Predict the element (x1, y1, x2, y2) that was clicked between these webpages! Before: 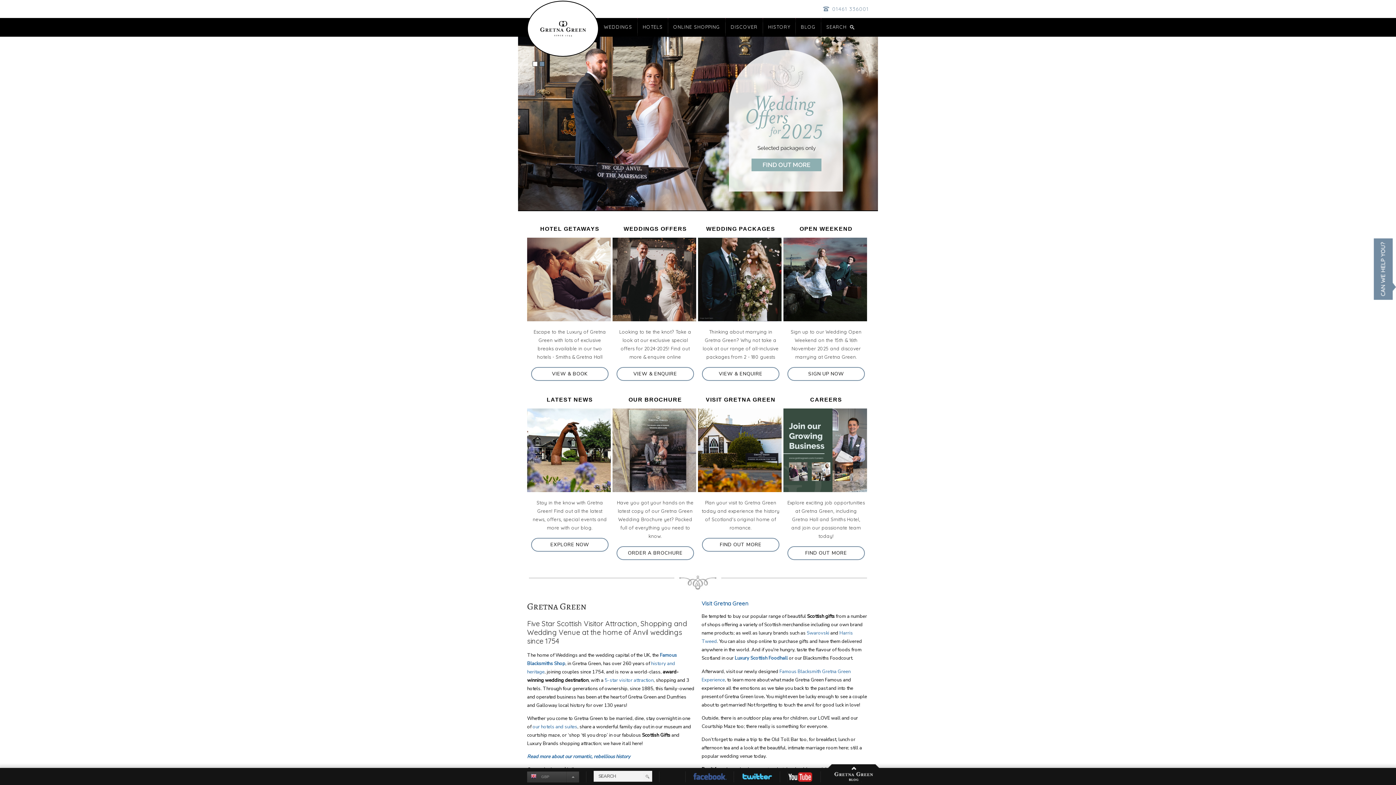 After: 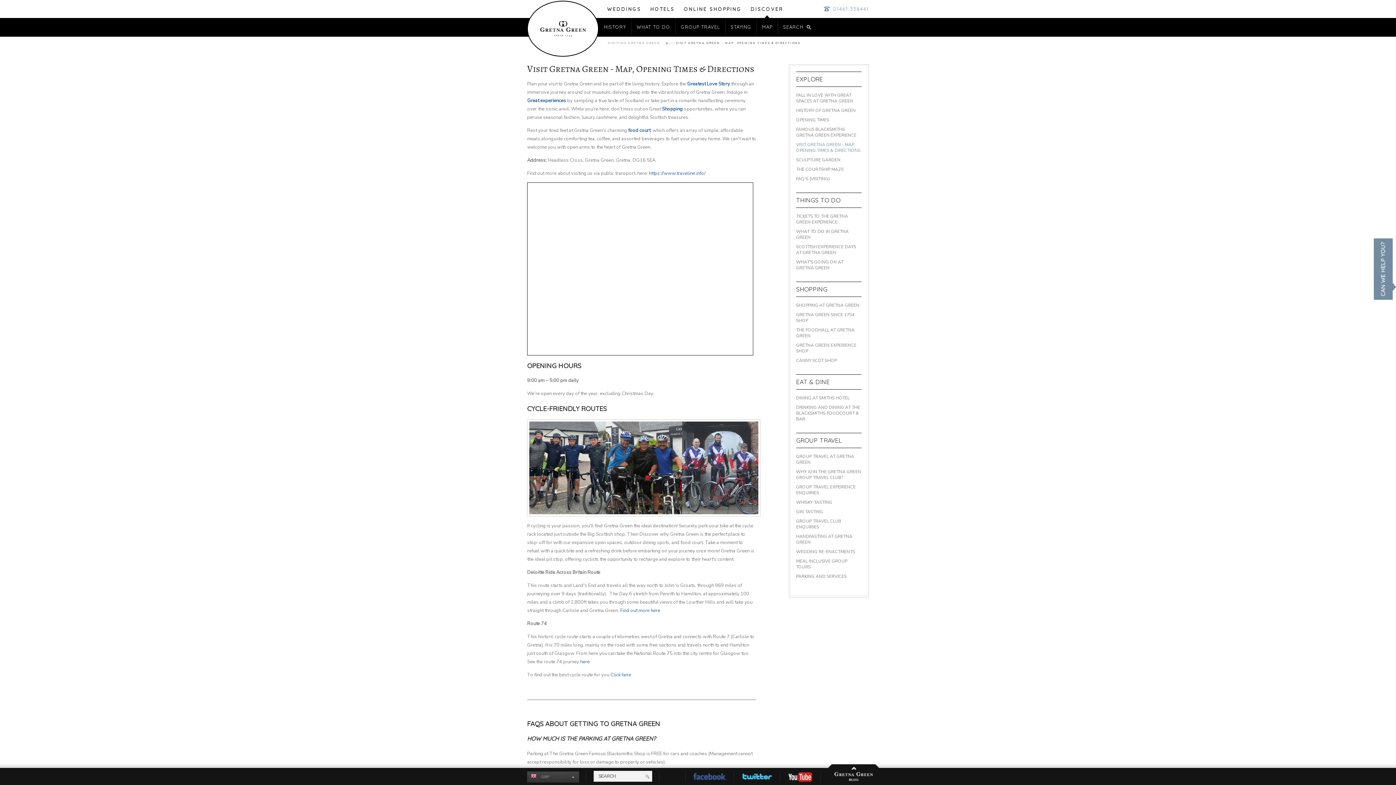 Action: bbox: (698, 396, 783, 552) label: VISIT GRETNA GREEN

Plan your visit to Gretna Green today and experience the history of Scotland's original home of romance.

FIND OUT MORE